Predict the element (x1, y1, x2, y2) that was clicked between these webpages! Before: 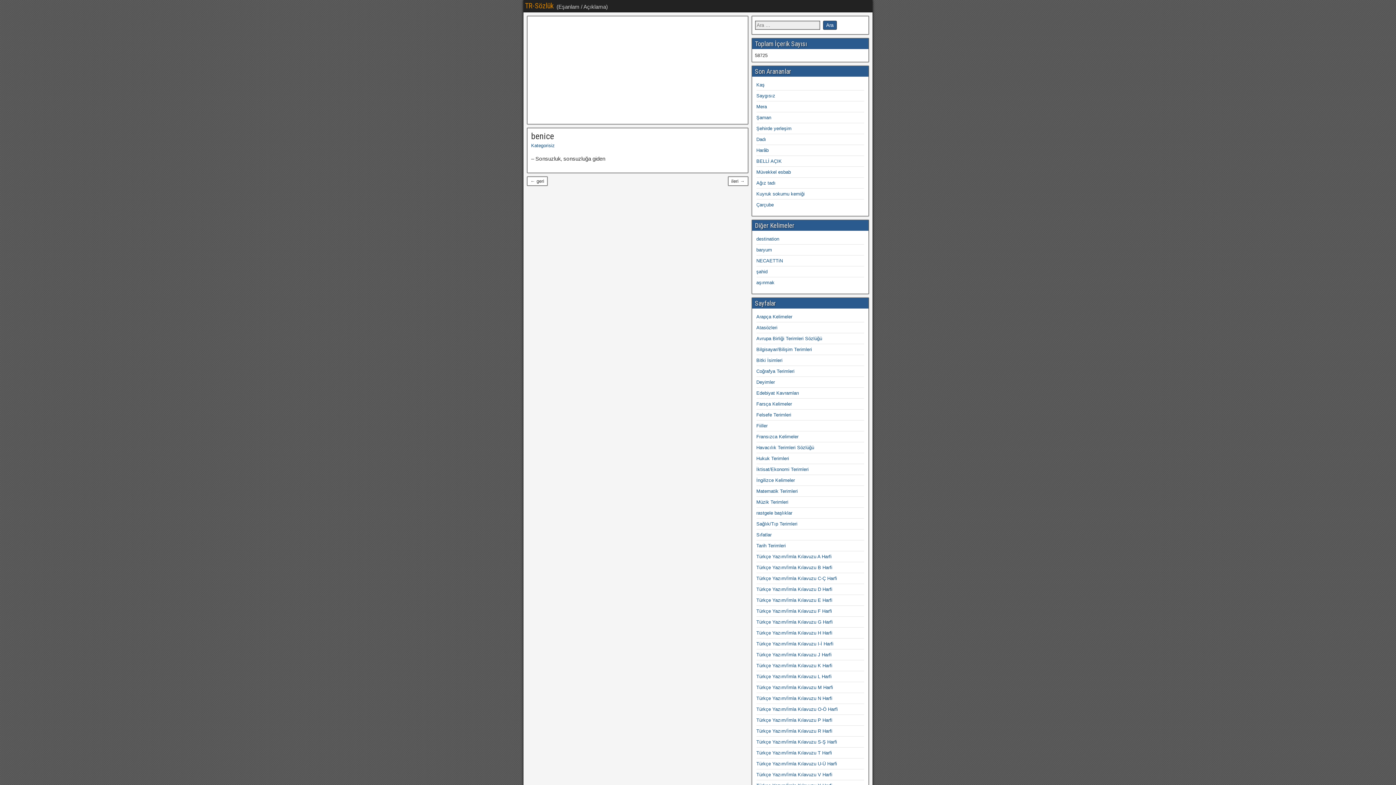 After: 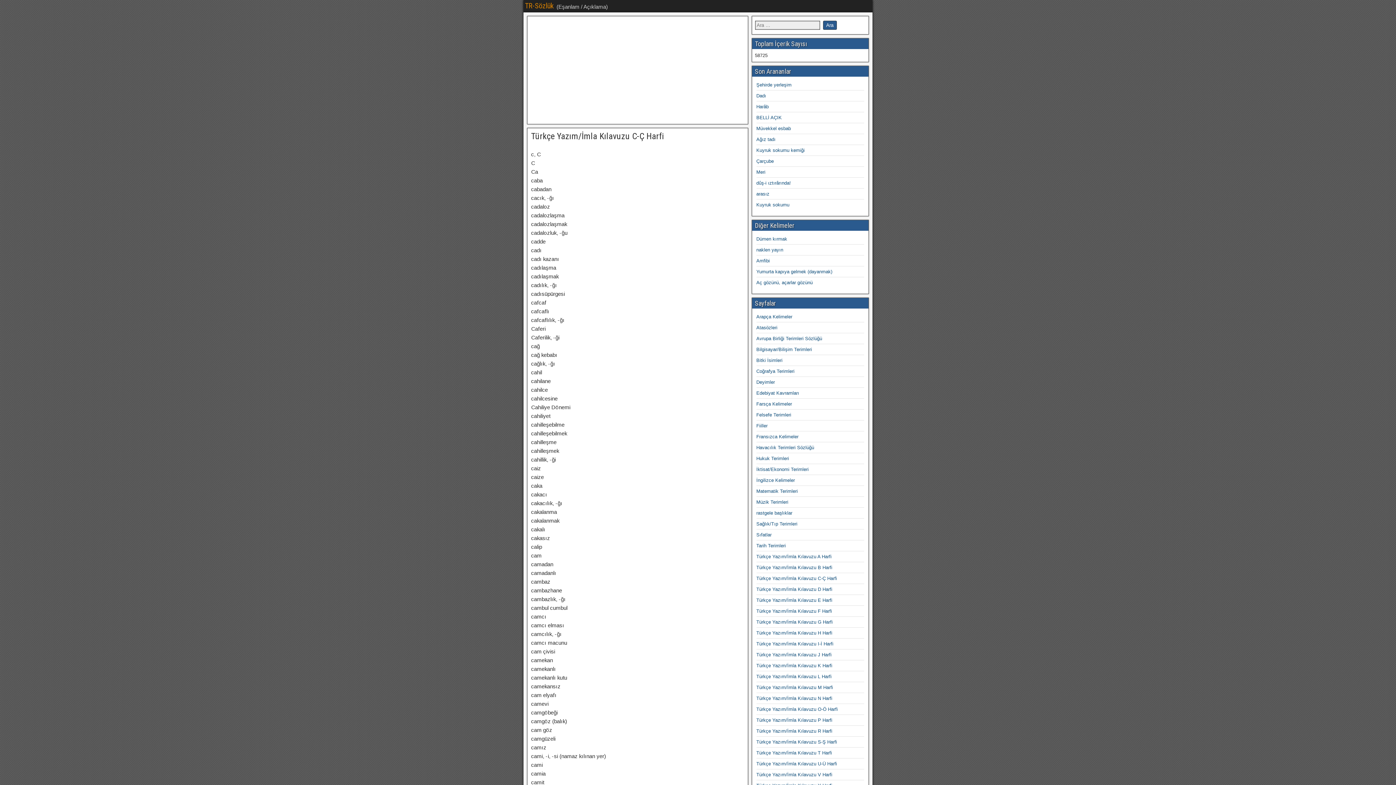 Action: bbox: (756, 576, 837, 581) label: Türkçe Yazım/İmla Kılavuzu C-Ç Harfi